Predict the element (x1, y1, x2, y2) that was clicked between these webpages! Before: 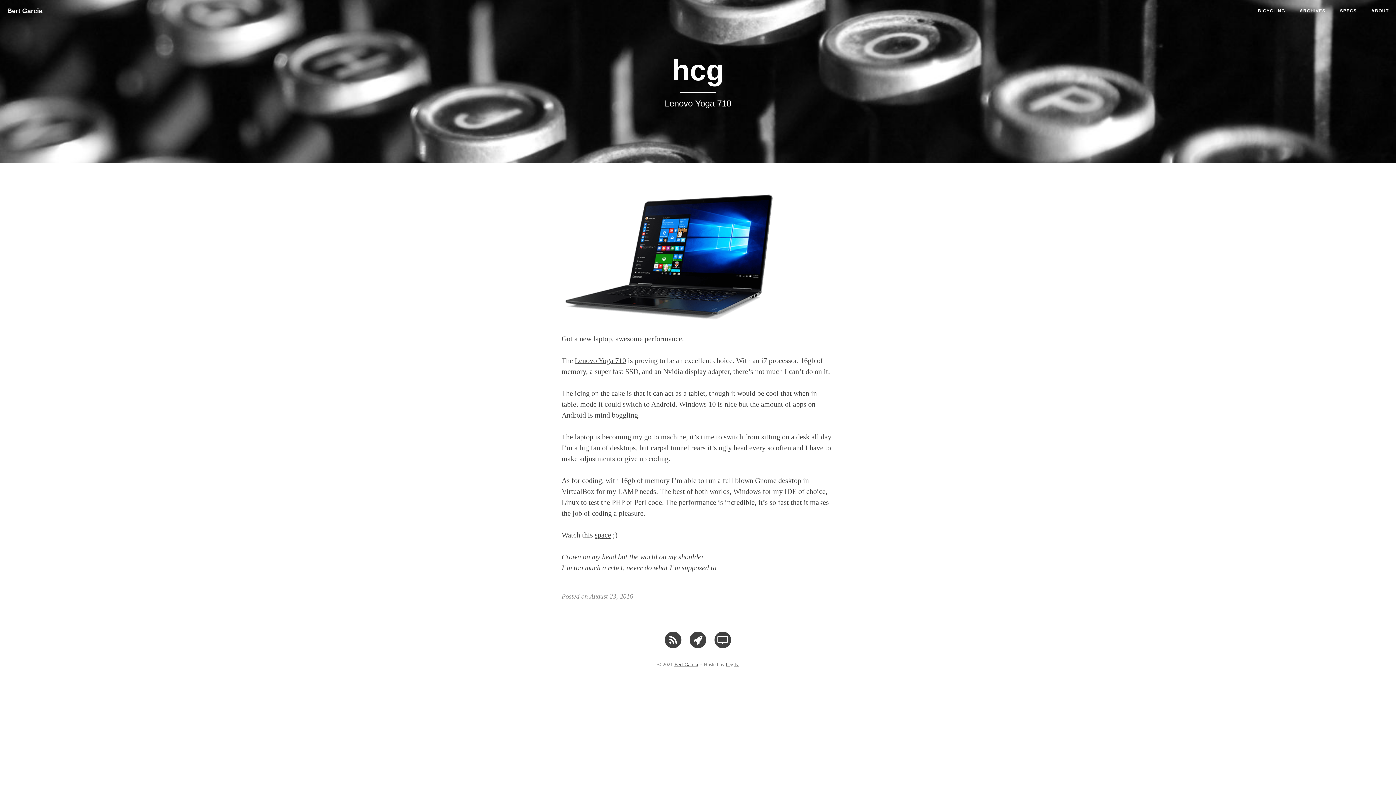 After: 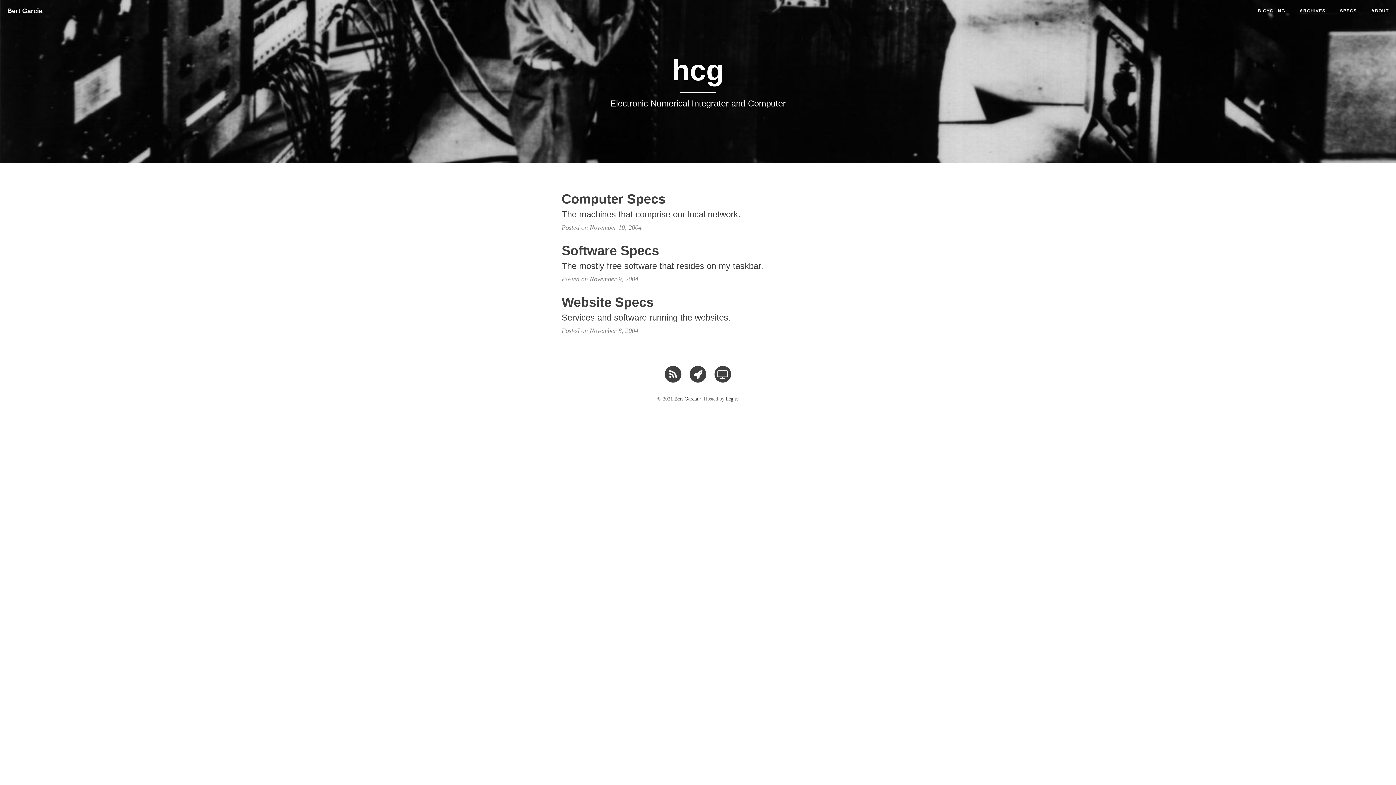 Action: bbox: (1333, 0, 1364, 21) label: SPECS